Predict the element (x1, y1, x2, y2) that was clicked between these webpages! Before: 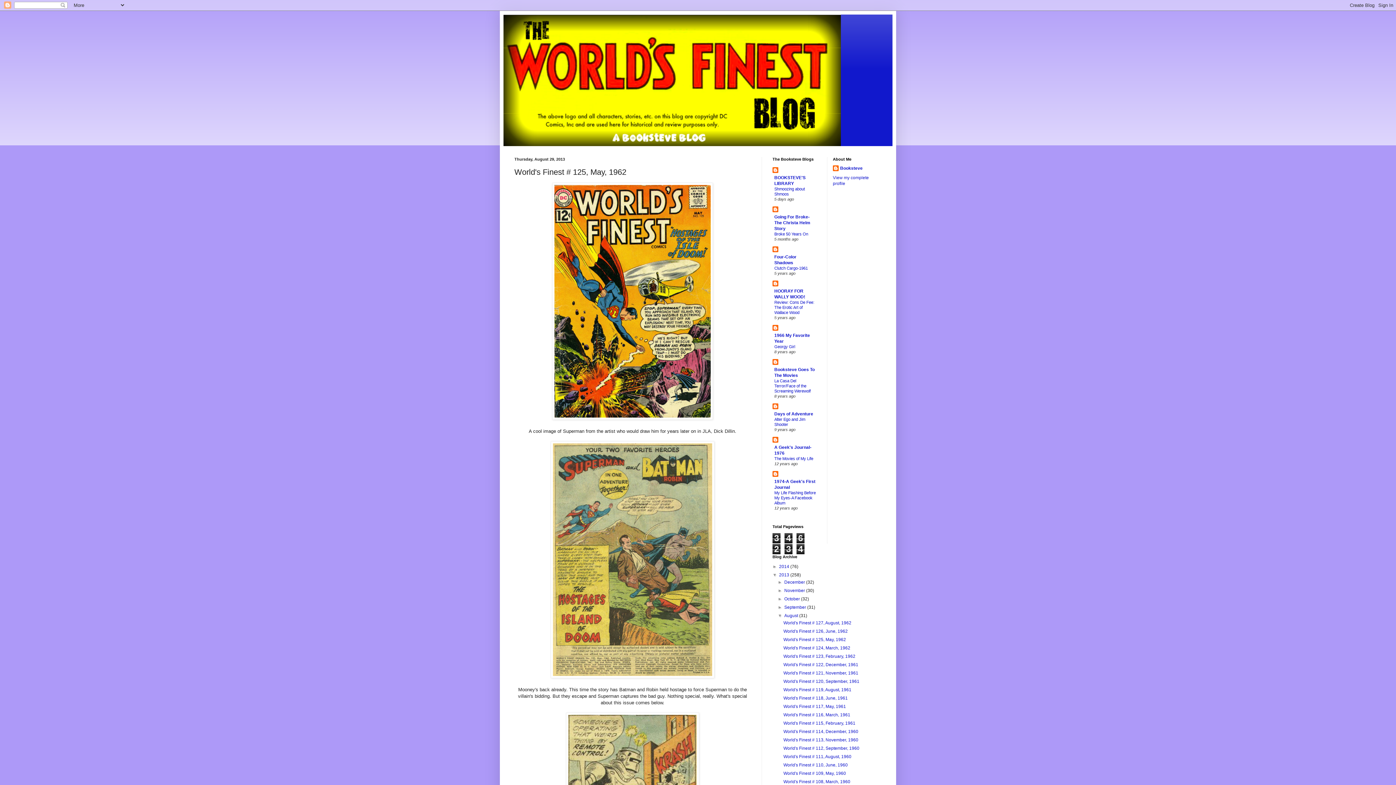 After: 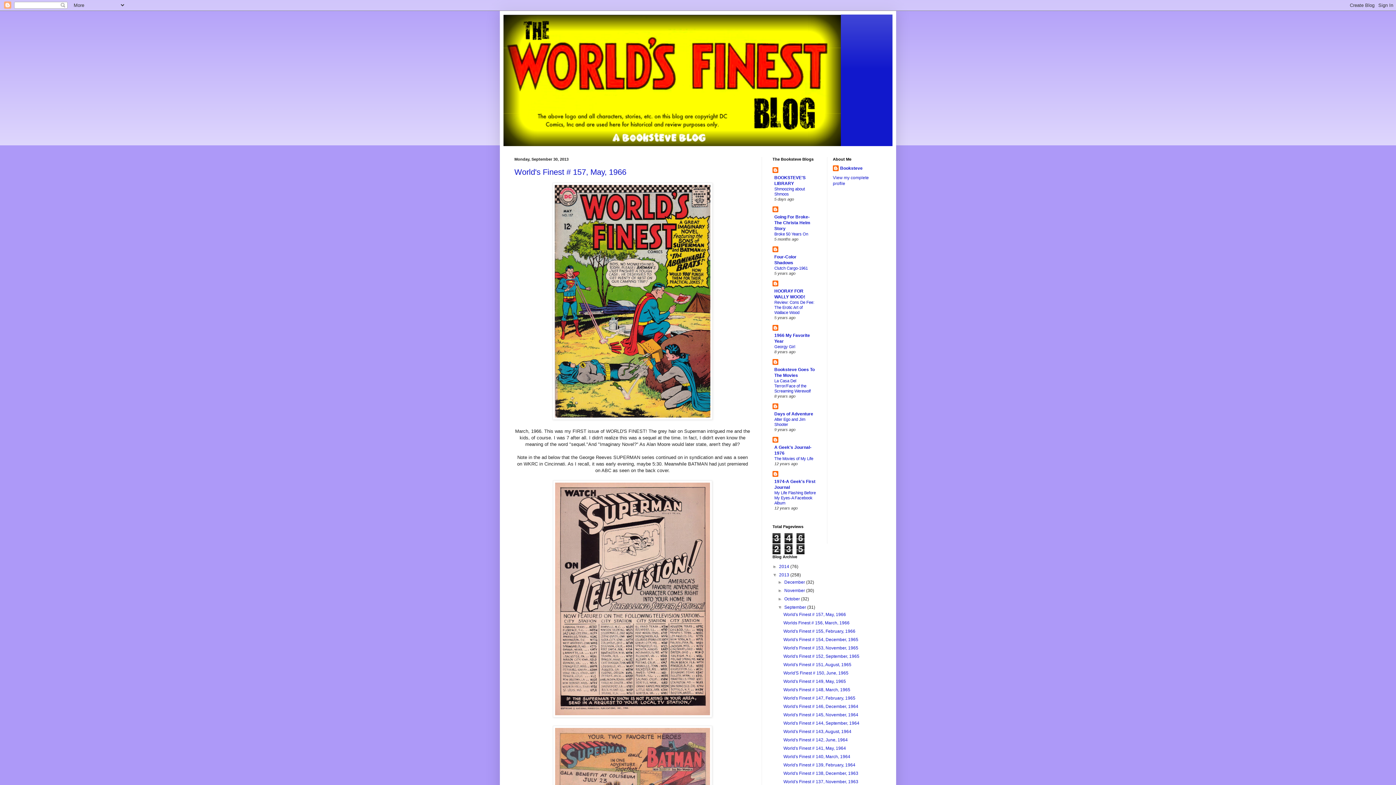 Action: bbox: (784, 605, 807, 610) label: September 